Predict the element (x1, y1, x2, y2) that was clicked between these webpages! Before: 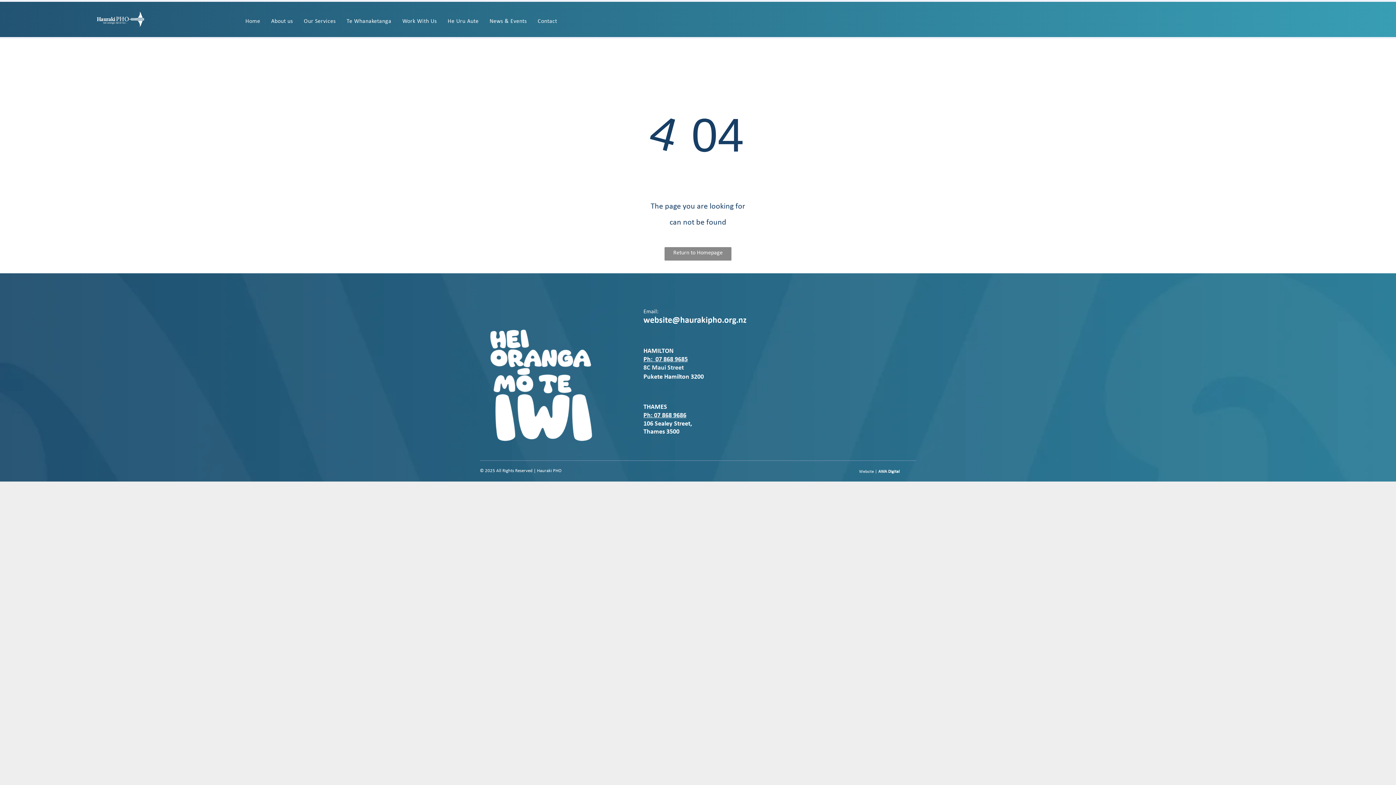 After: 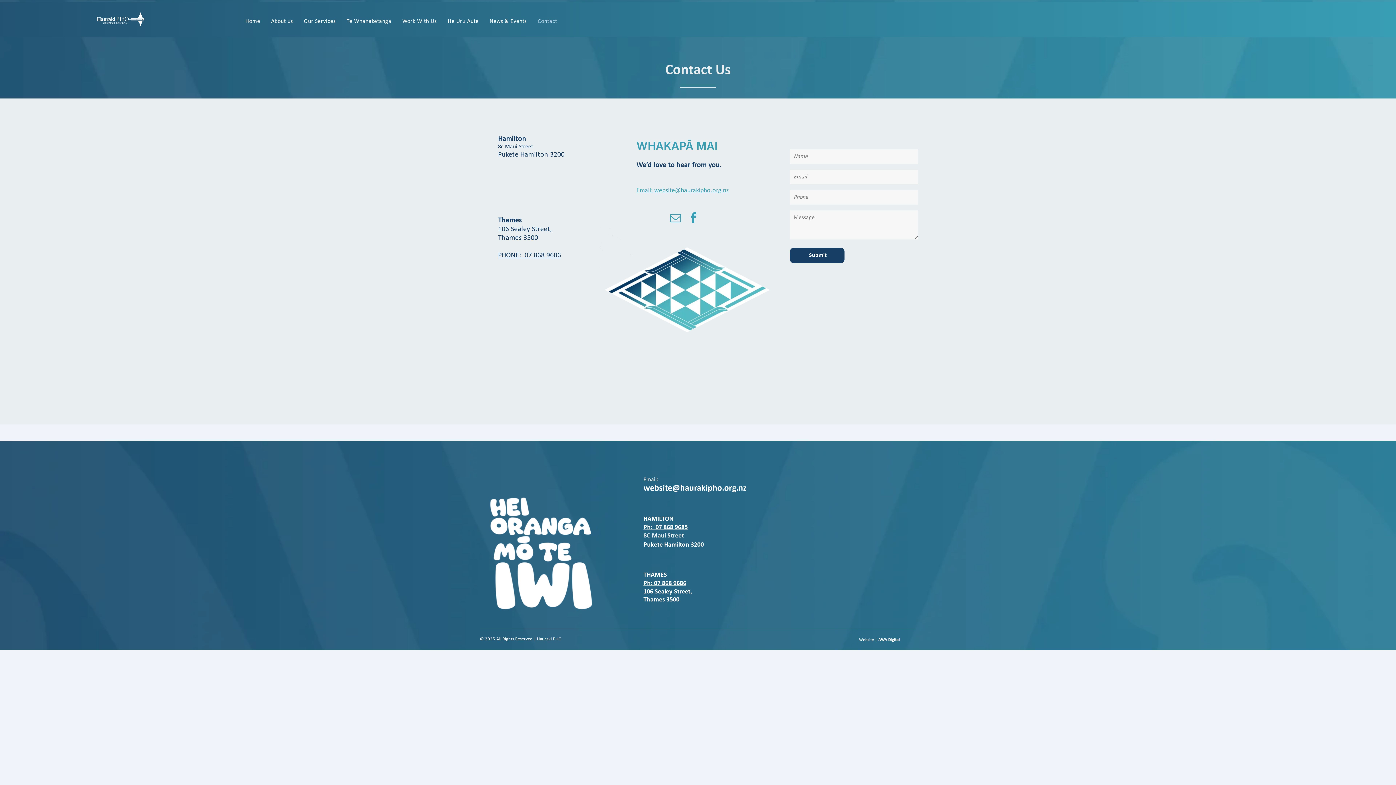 Action: bbox: (532, 15, 562, 27) label: Contact